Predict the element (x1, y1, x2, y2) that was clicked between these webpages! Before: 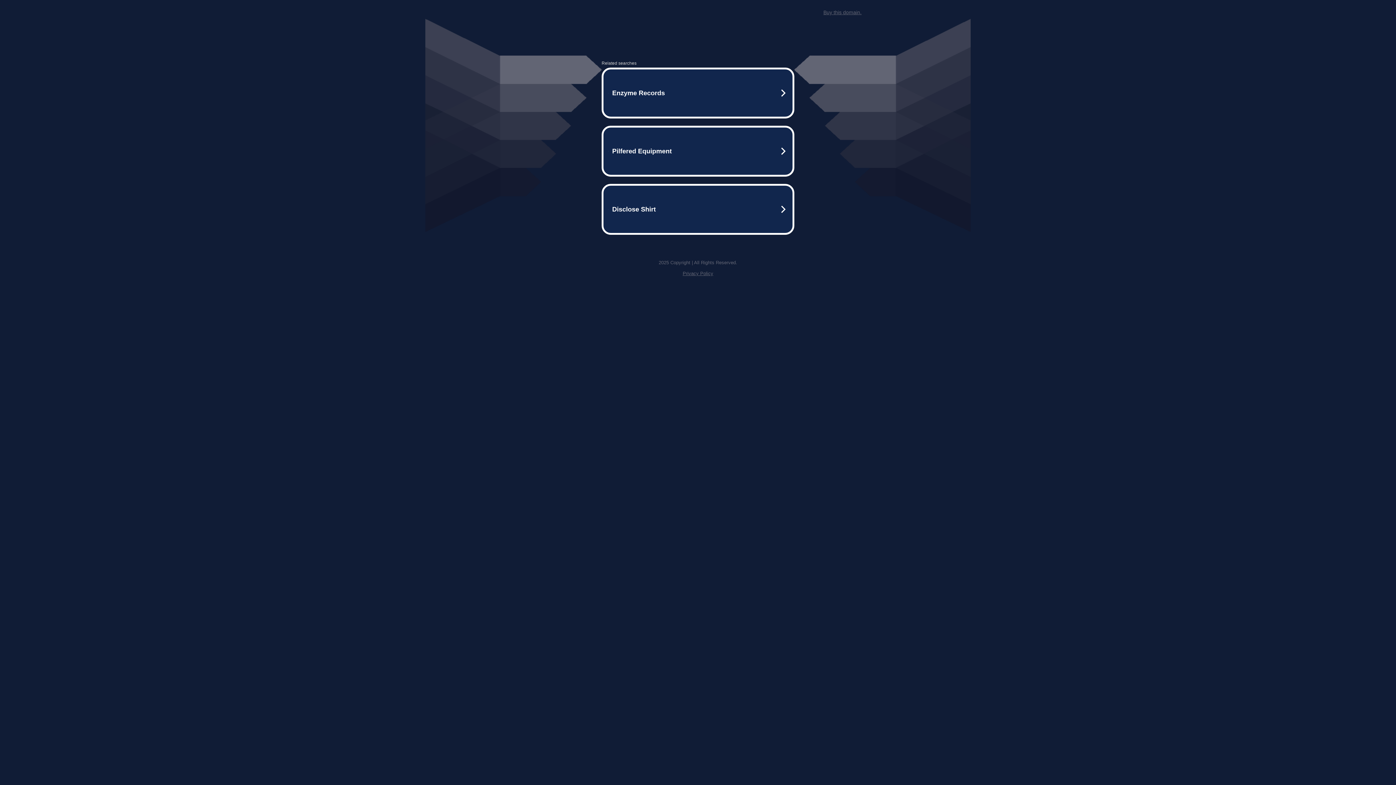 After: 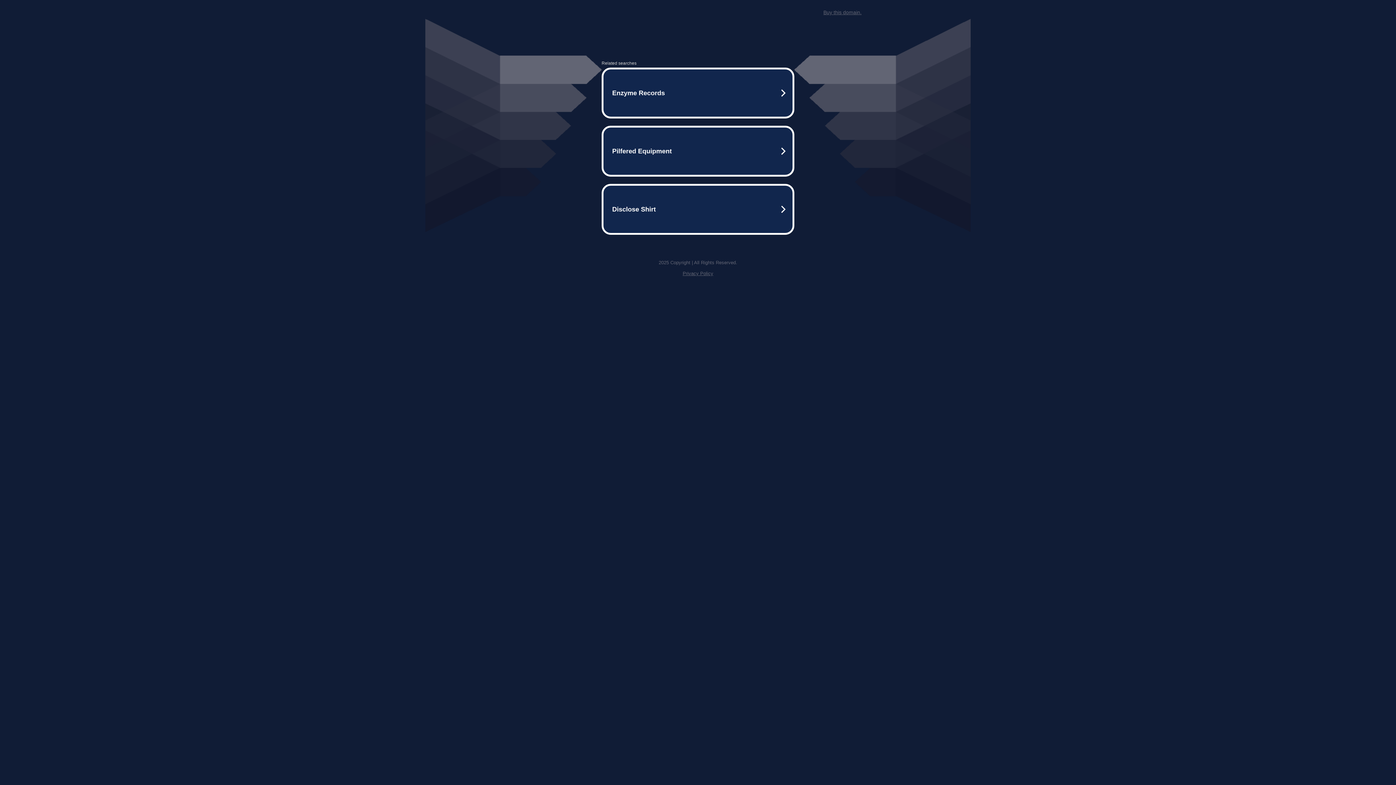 Action: label: Privacy Policy bbox: (682, 259, 713, 264)